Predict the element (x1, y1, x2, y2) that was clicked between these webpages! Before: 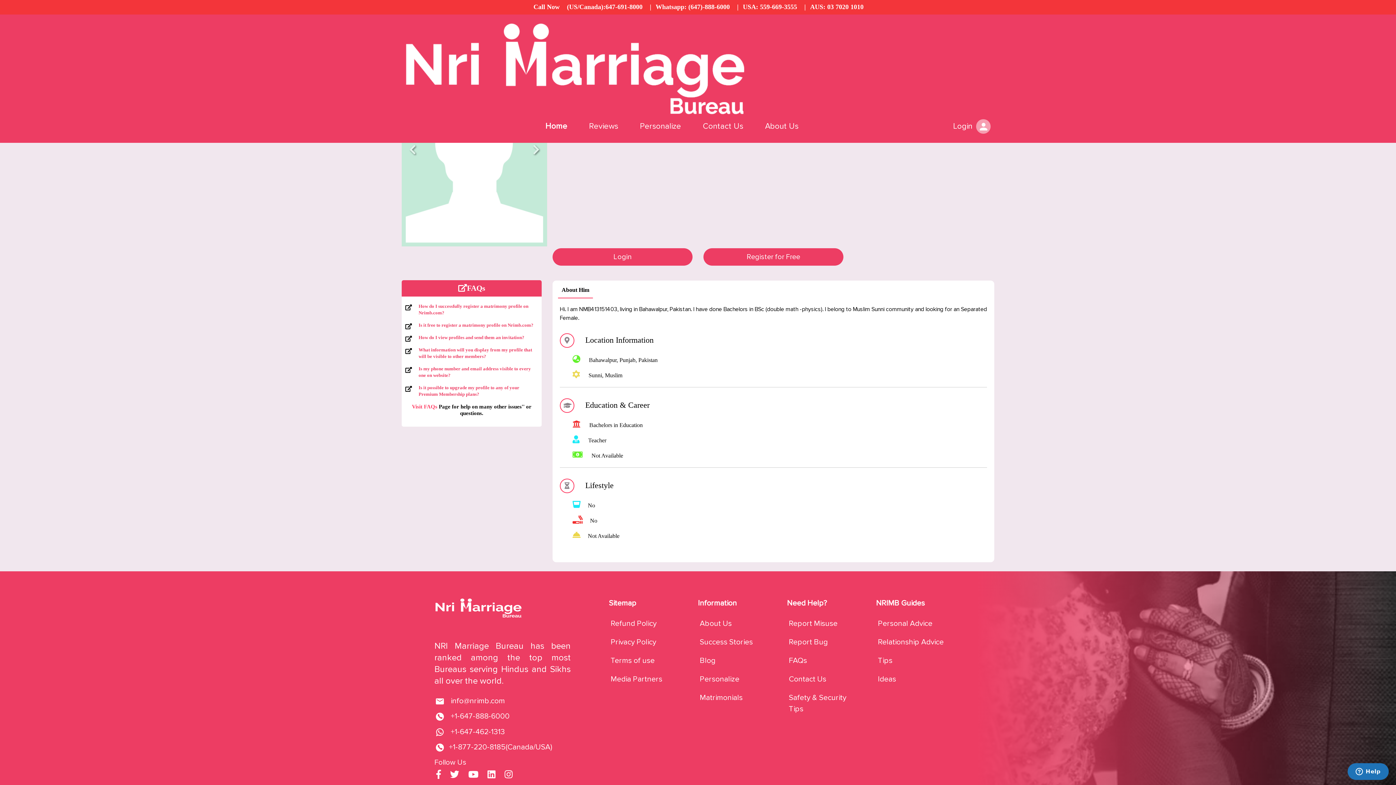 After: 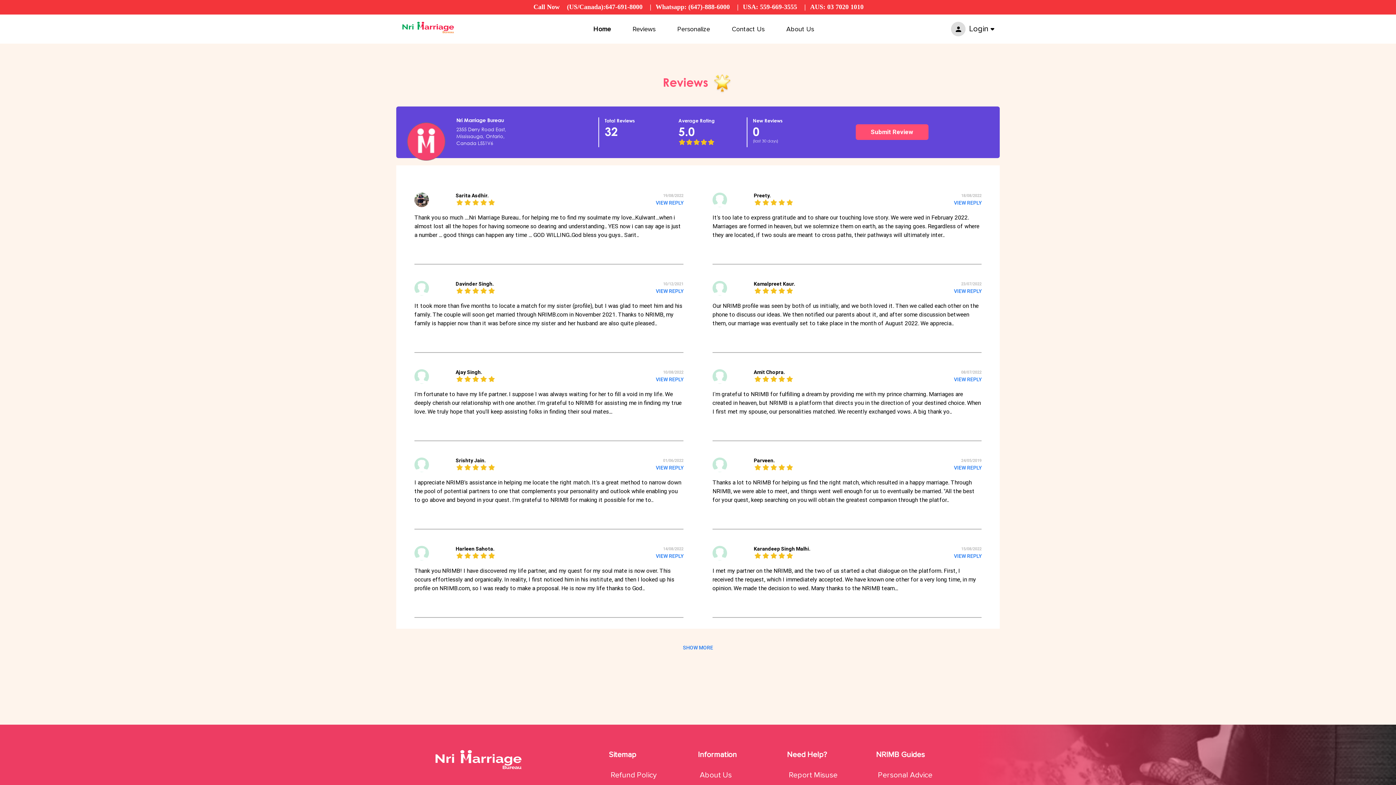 Action: bbox: (589, 119, 618, 133) label: Reviews